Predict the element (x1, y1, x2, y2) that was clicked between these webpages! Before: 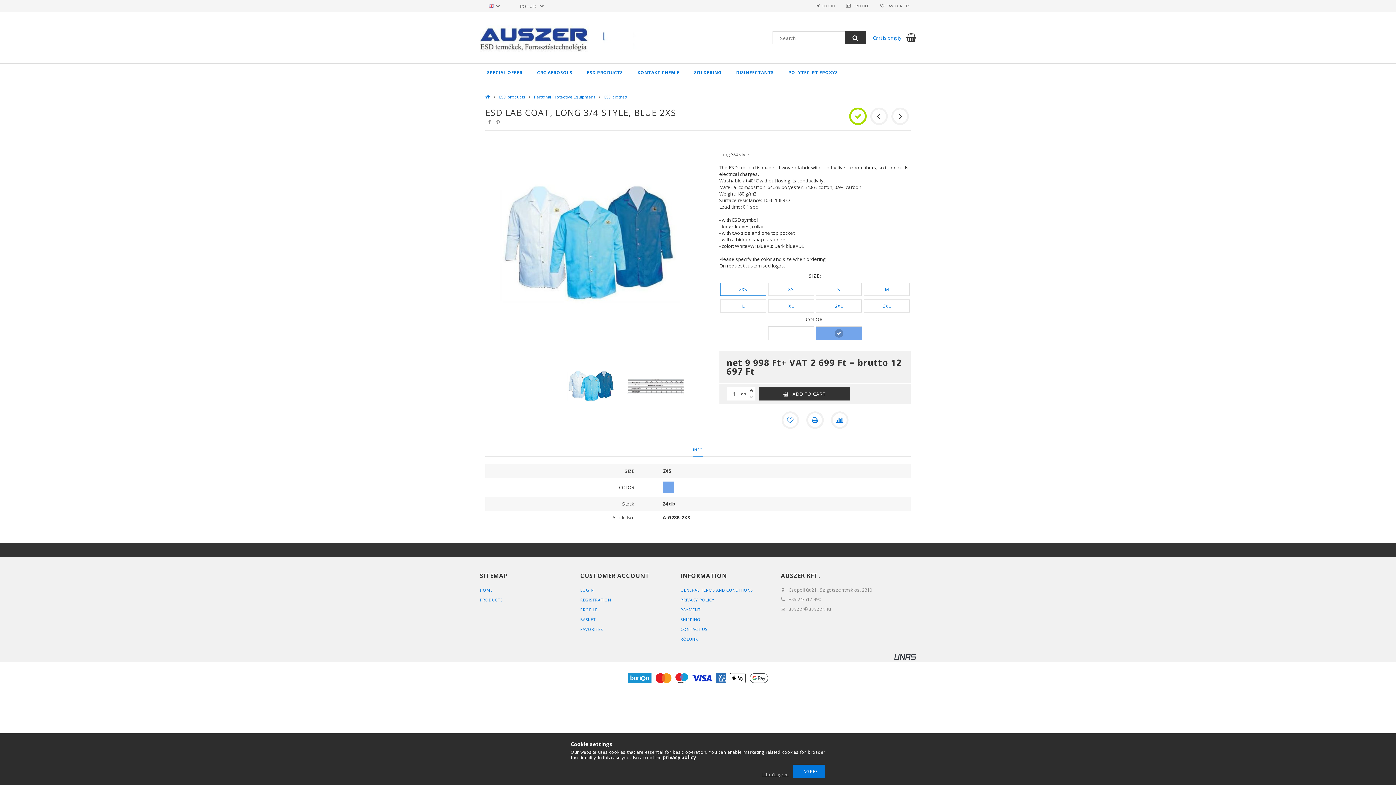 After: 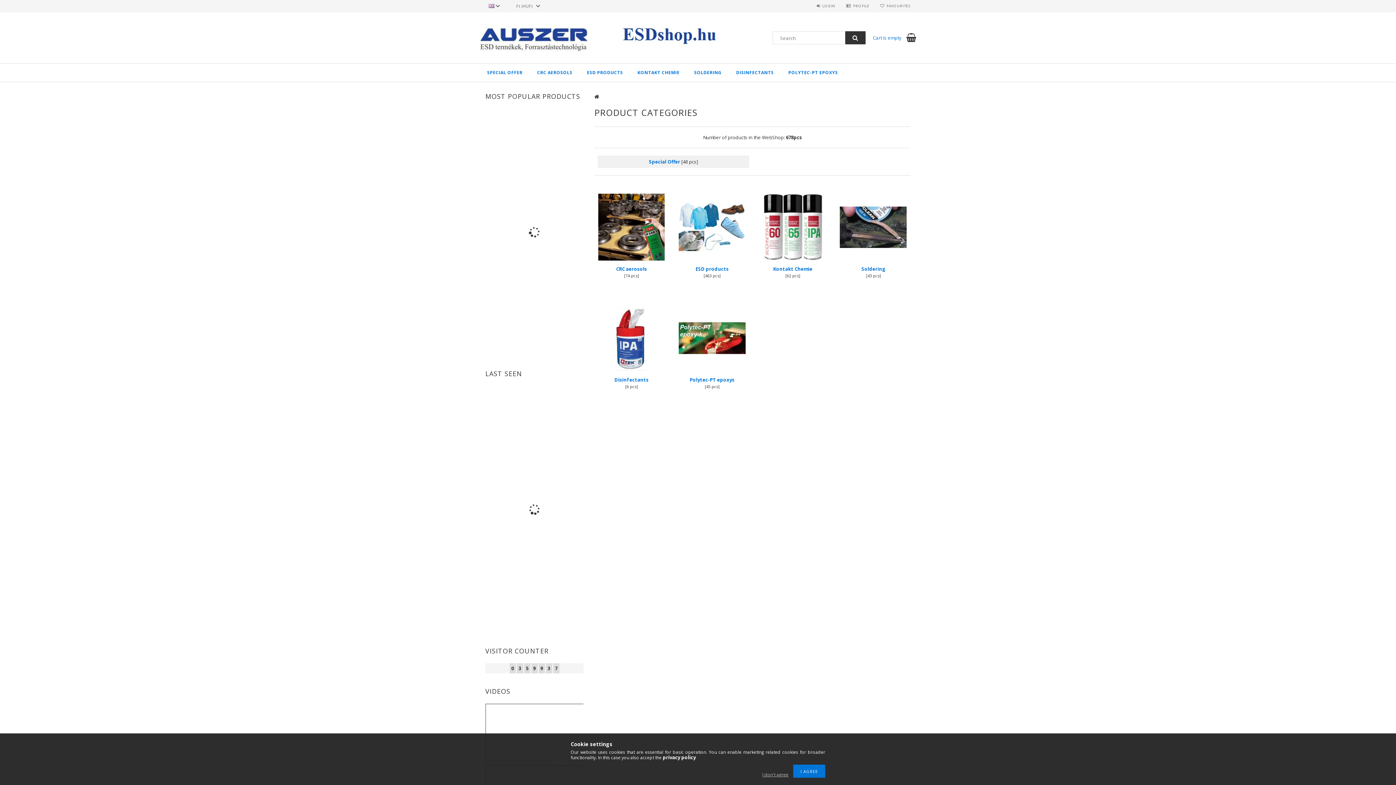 Action: label: PRODUCTS bbox: (480, 597, 502, 602)